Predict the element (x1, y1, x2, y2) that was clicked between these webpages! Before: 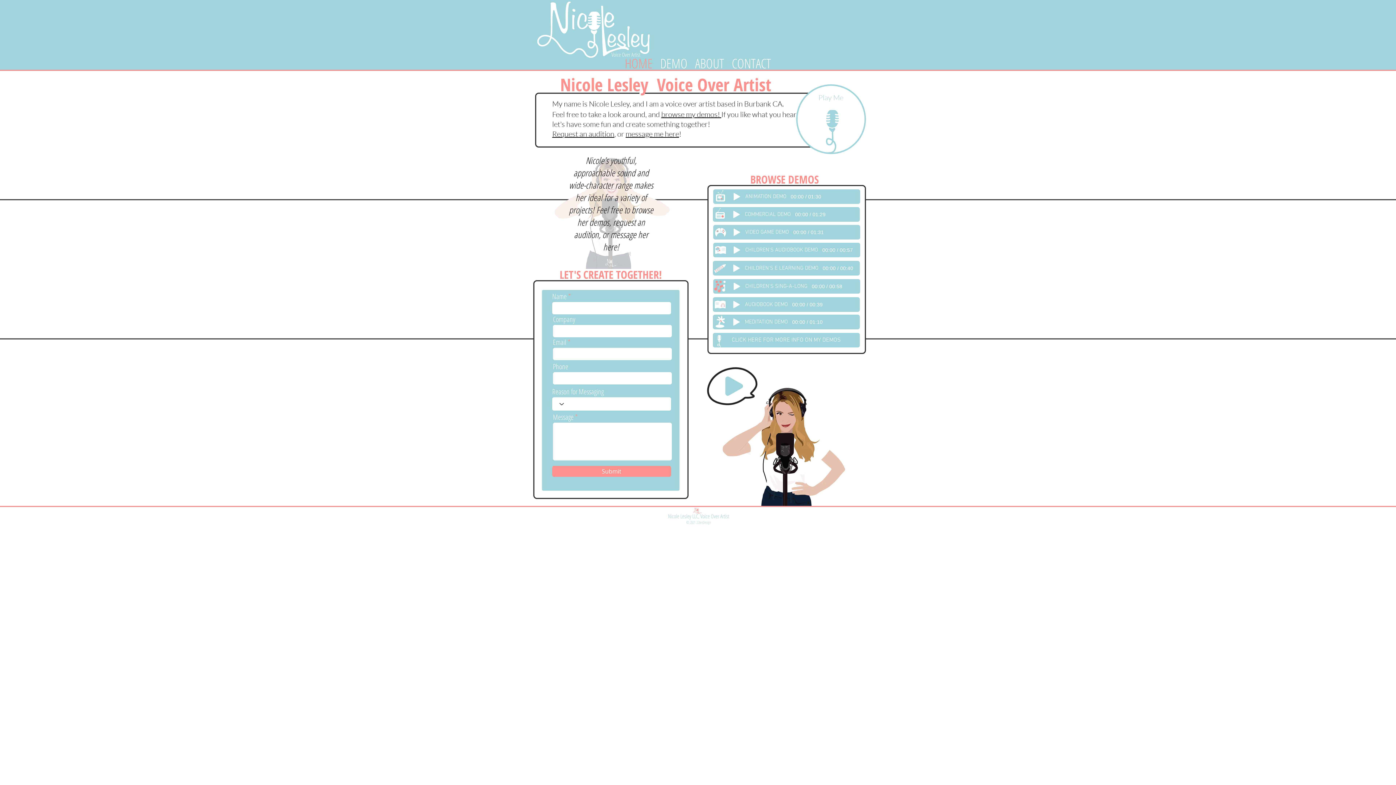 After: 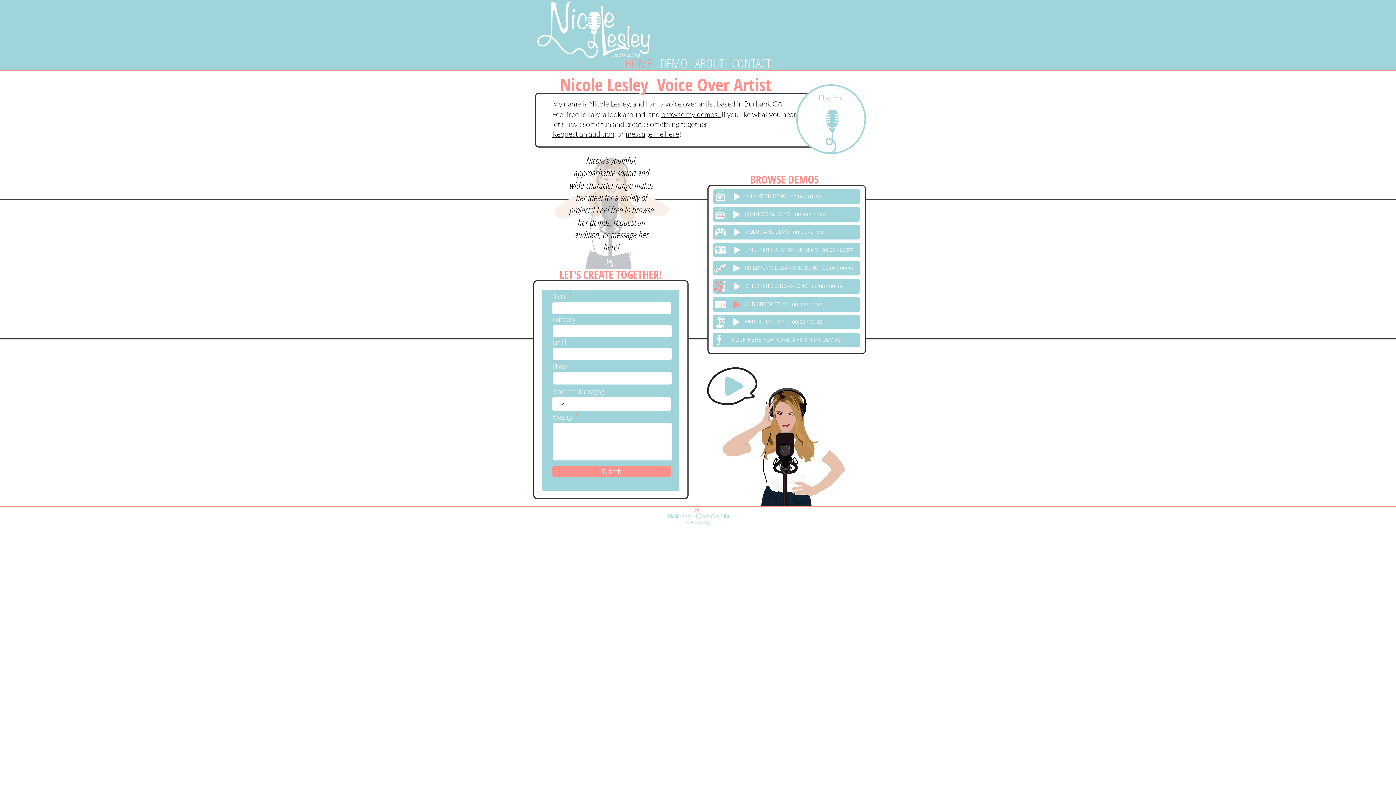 Action: bbox: (733, 301, 740, 308) label: Play